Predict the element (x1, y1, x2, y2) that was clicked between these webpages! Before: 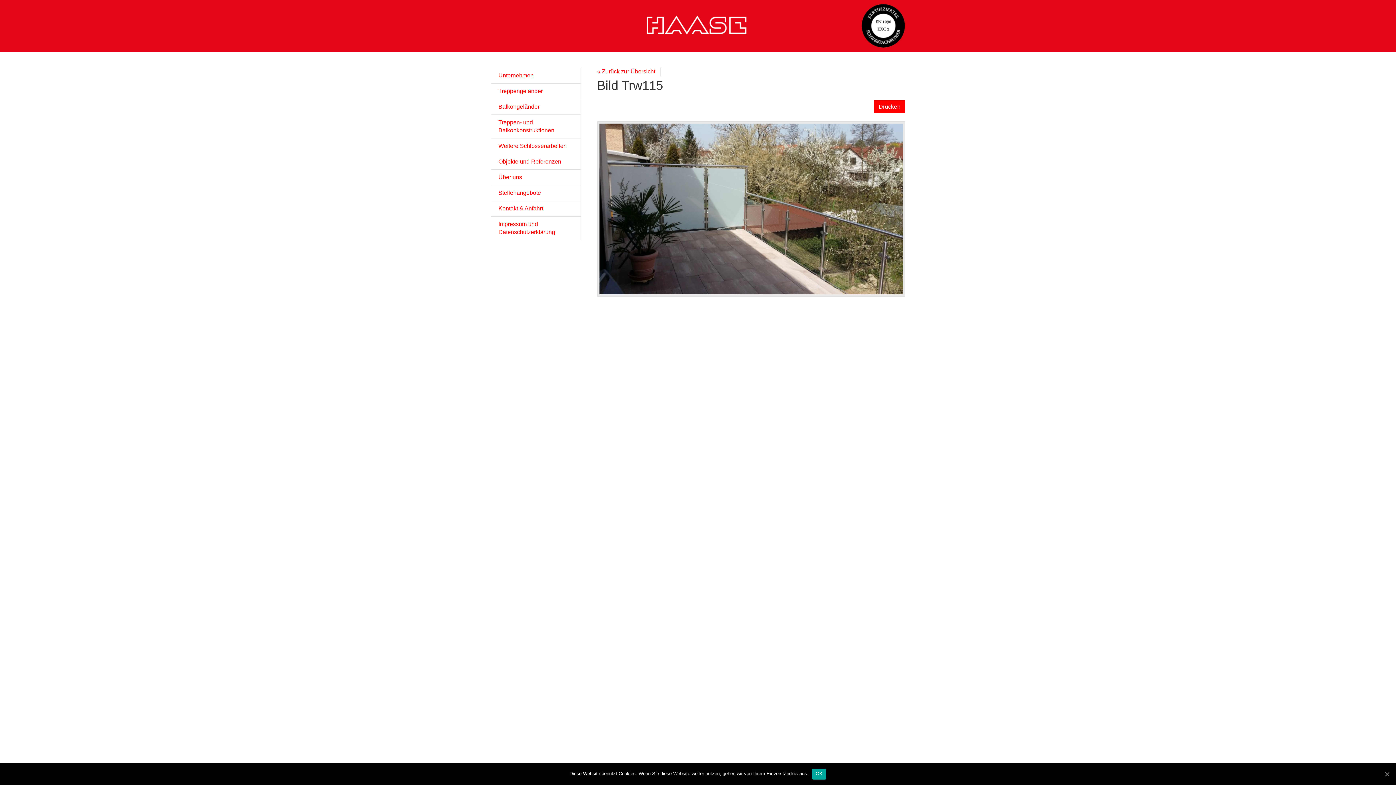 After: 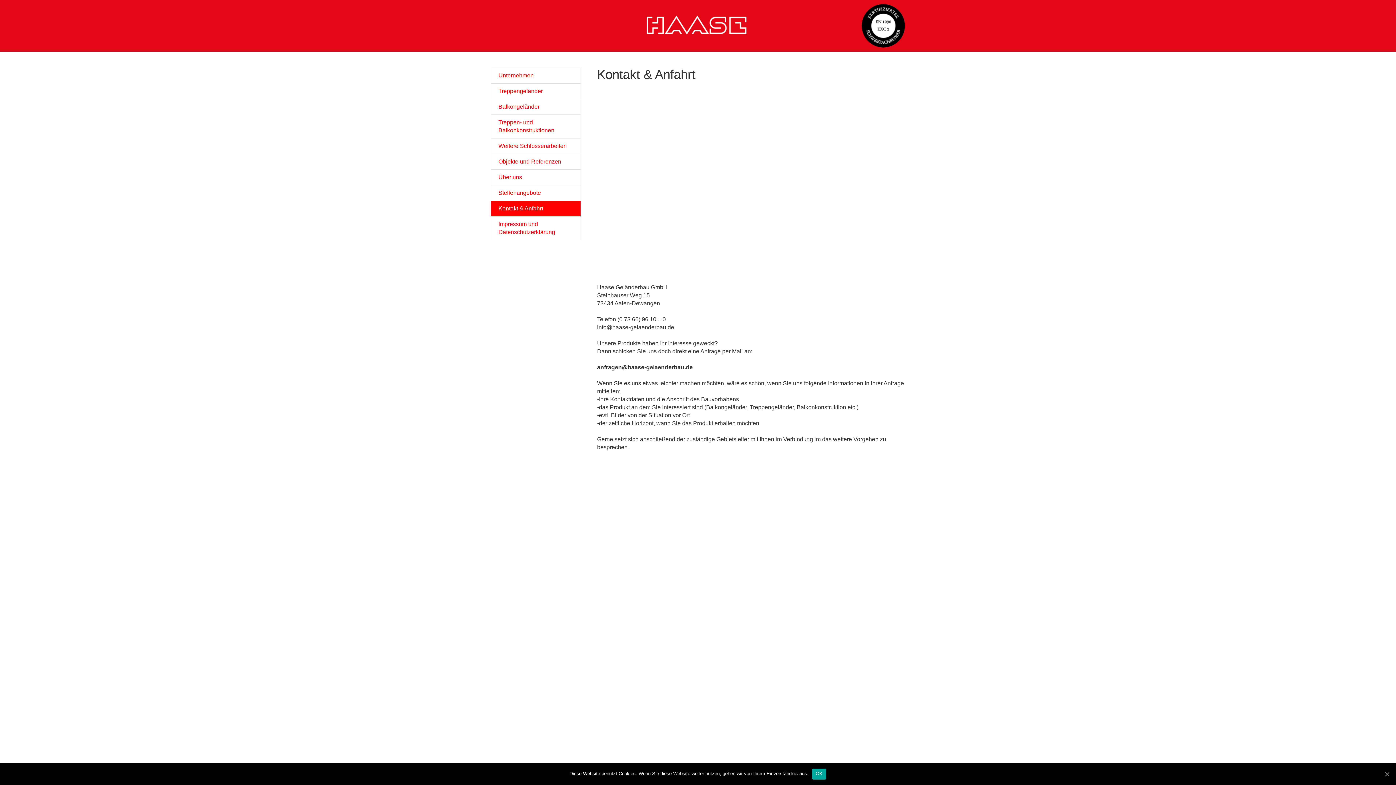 Action: label: Kontakt & Anfahrt bbox: (490, 200, 580, 216)